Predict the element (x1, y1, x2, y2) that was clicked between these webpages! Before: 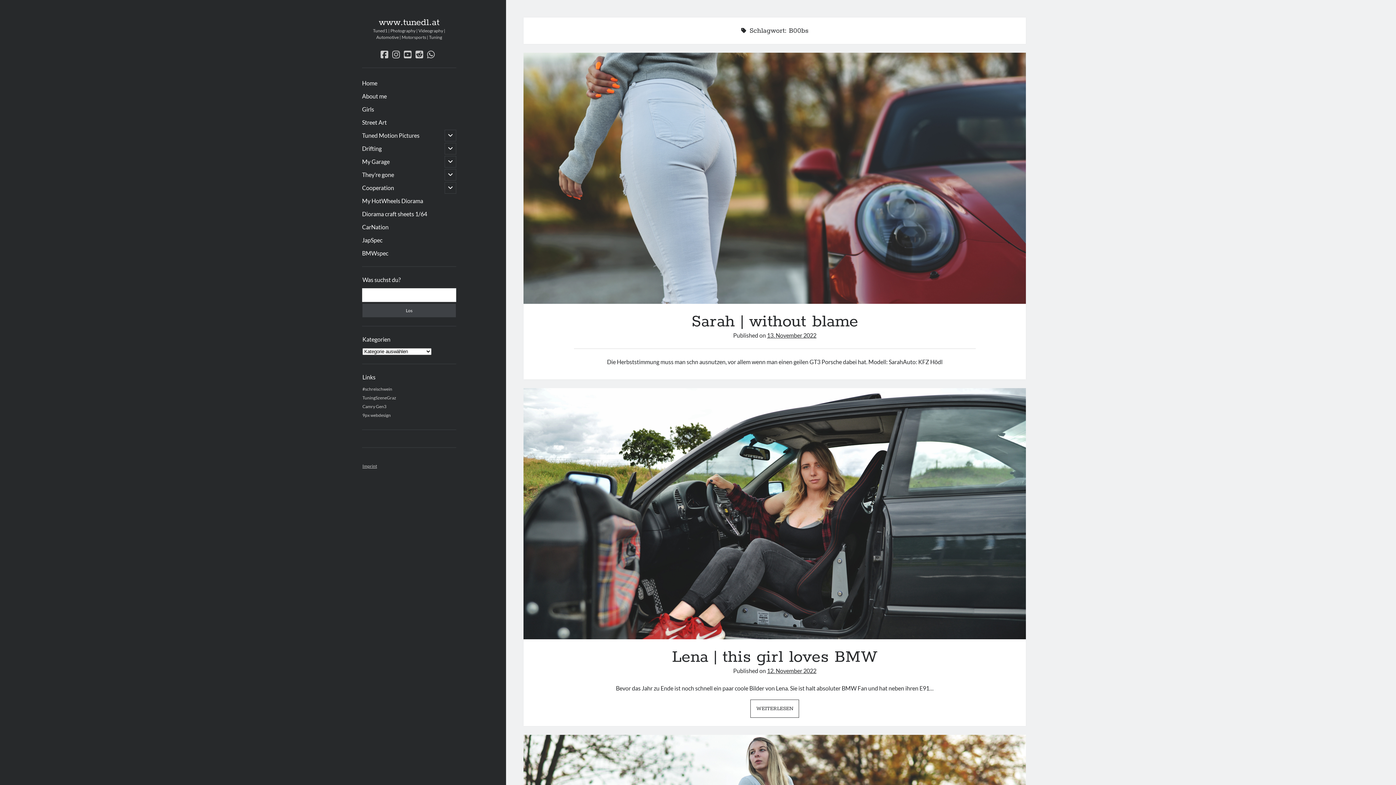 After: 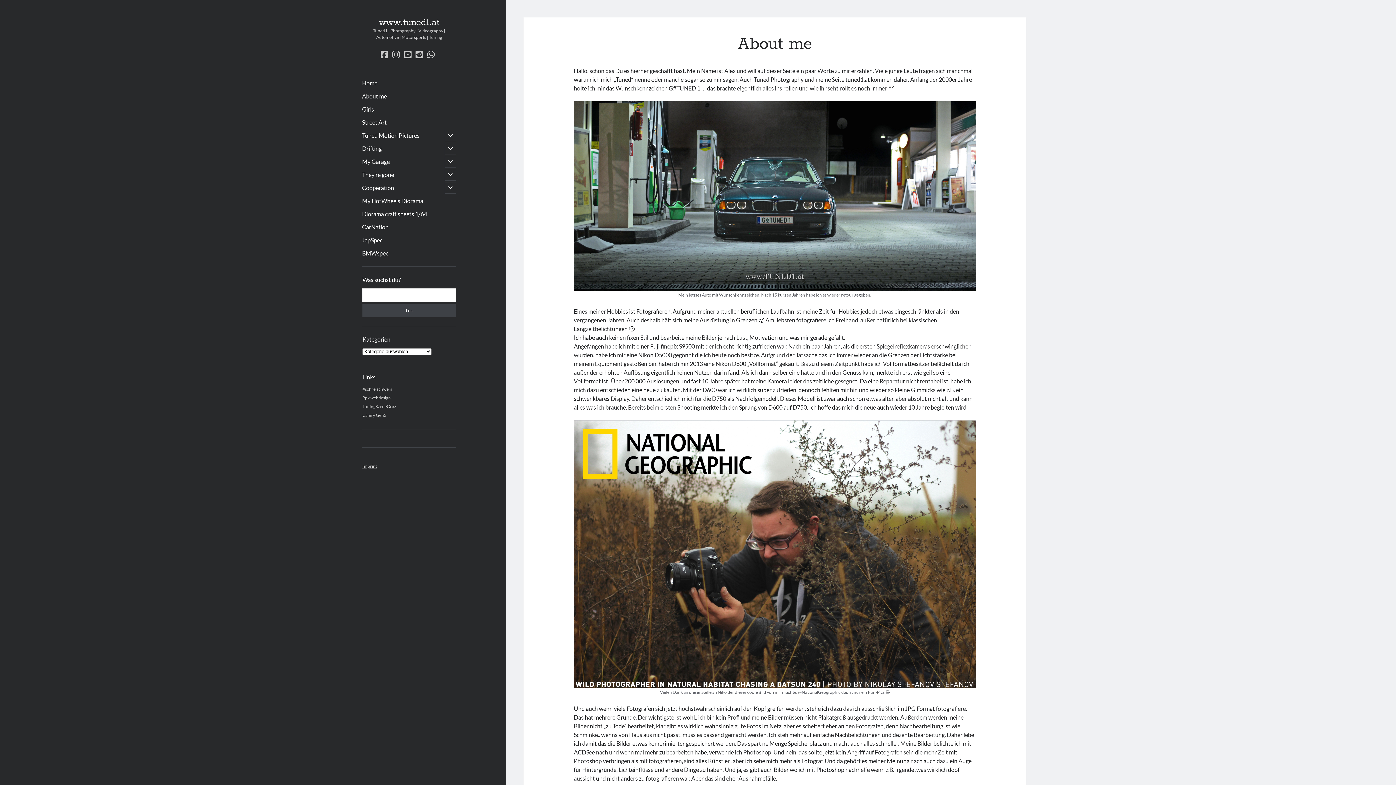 Action: bbox: (362, 91, 386, 100) label: About me